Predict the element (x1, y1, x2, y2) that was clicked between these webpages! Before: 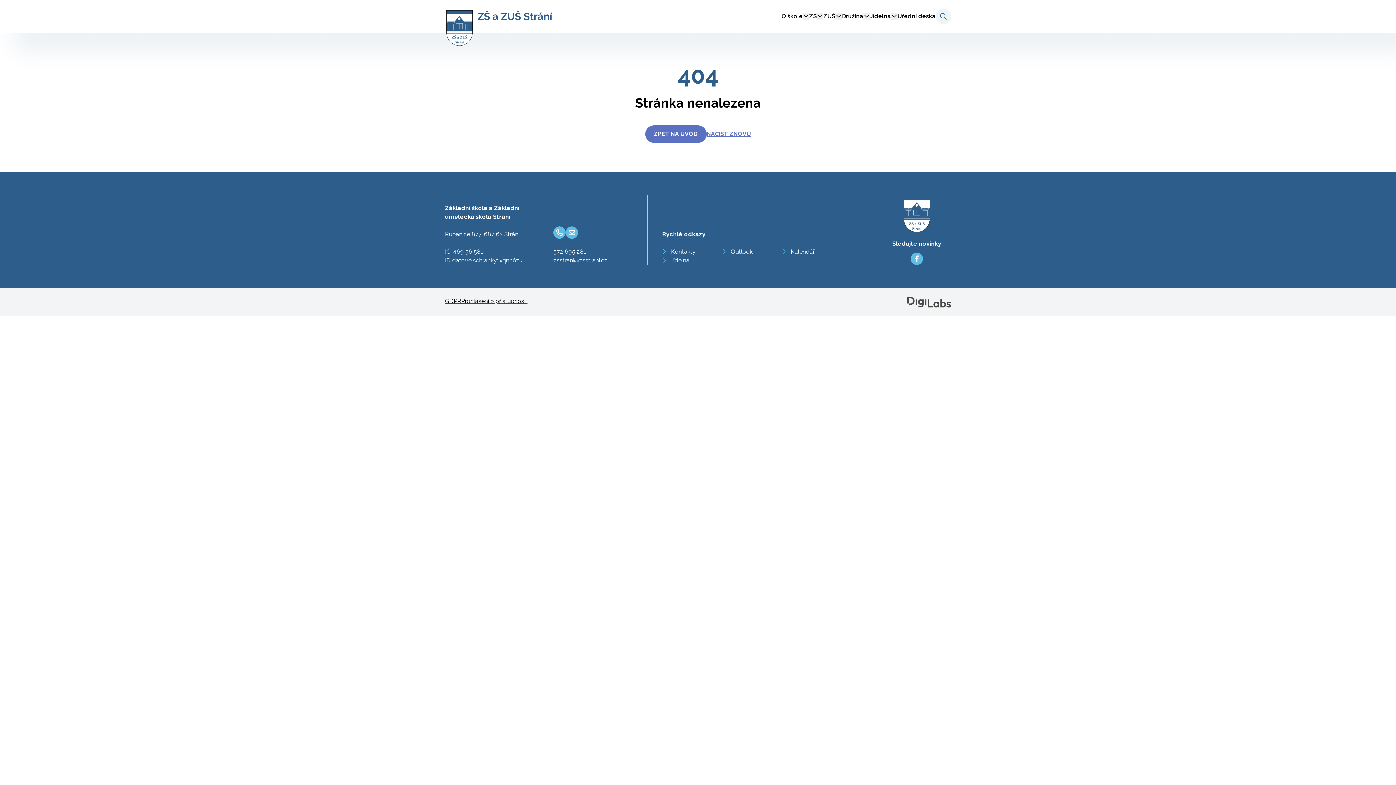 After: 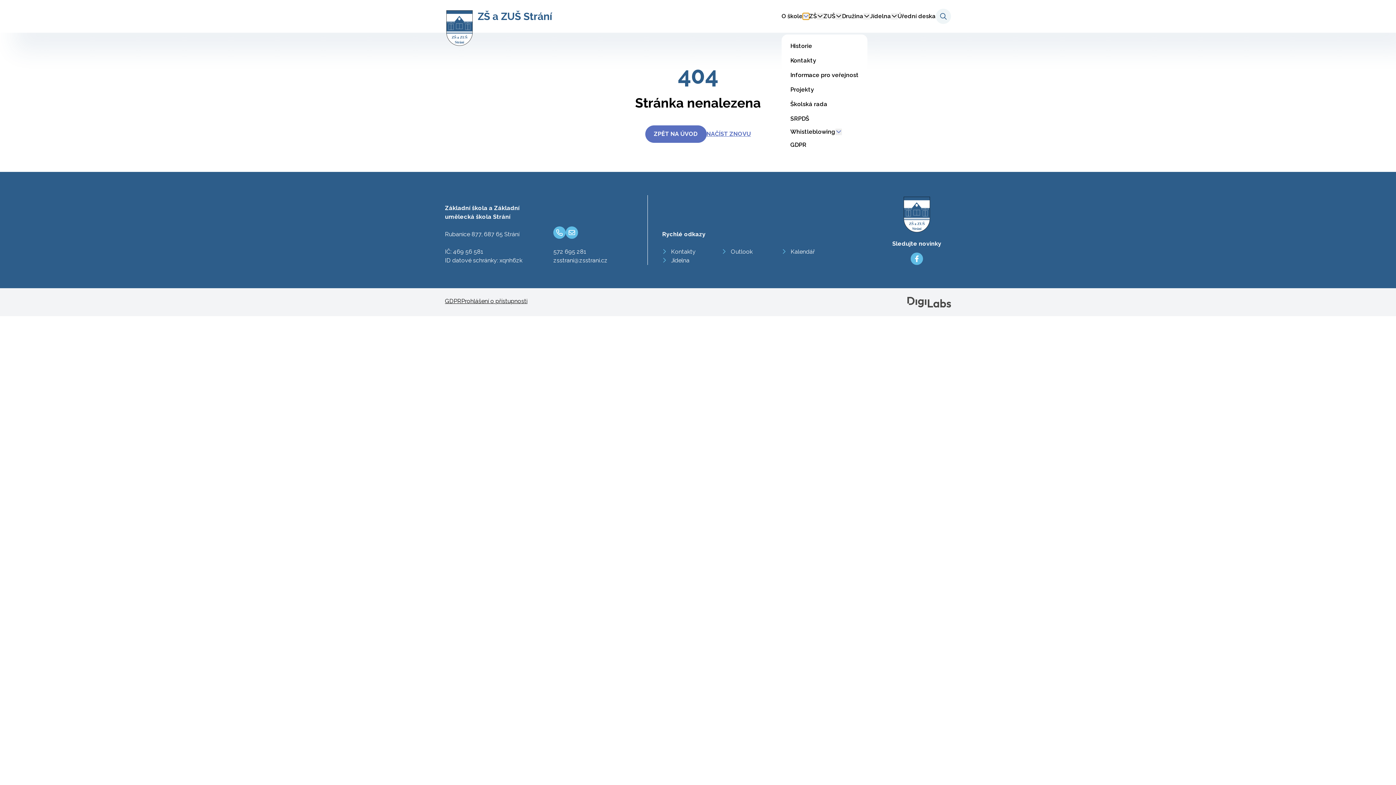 Action: bbox: (802, 13, 809, 19)